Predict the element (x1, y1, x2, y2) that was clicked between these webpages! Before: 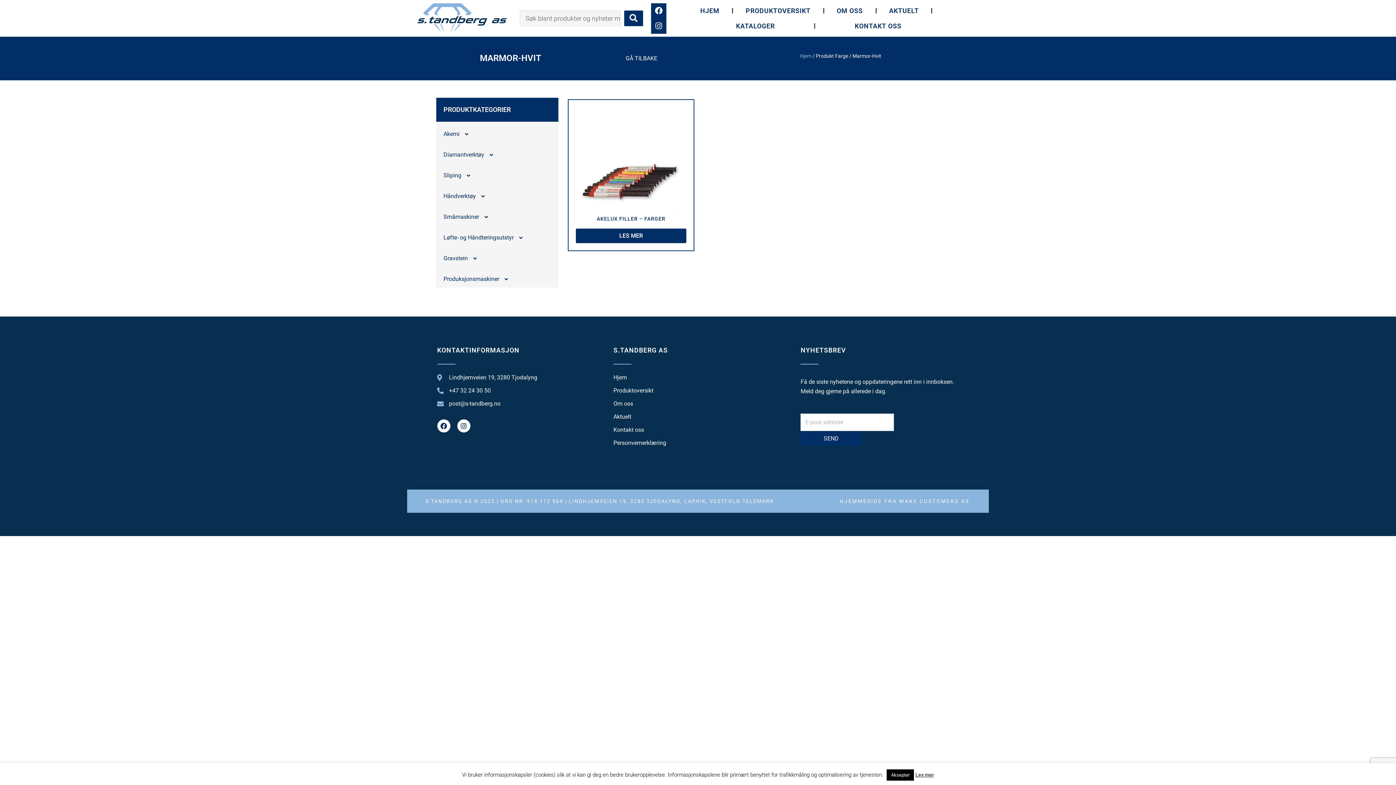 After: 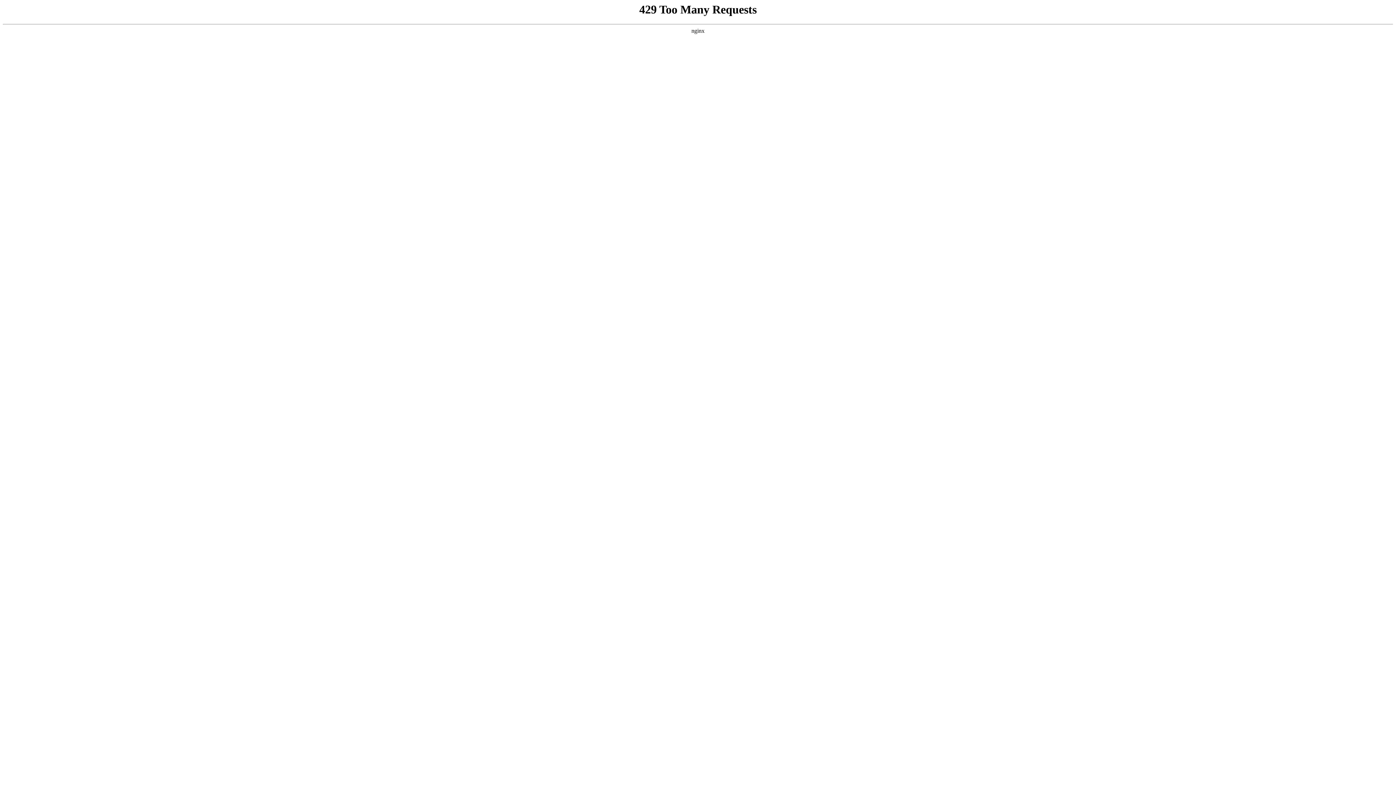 Action: label: Løfte- og Håndteringsutstyr bbox: (436, 225, 558, 246)